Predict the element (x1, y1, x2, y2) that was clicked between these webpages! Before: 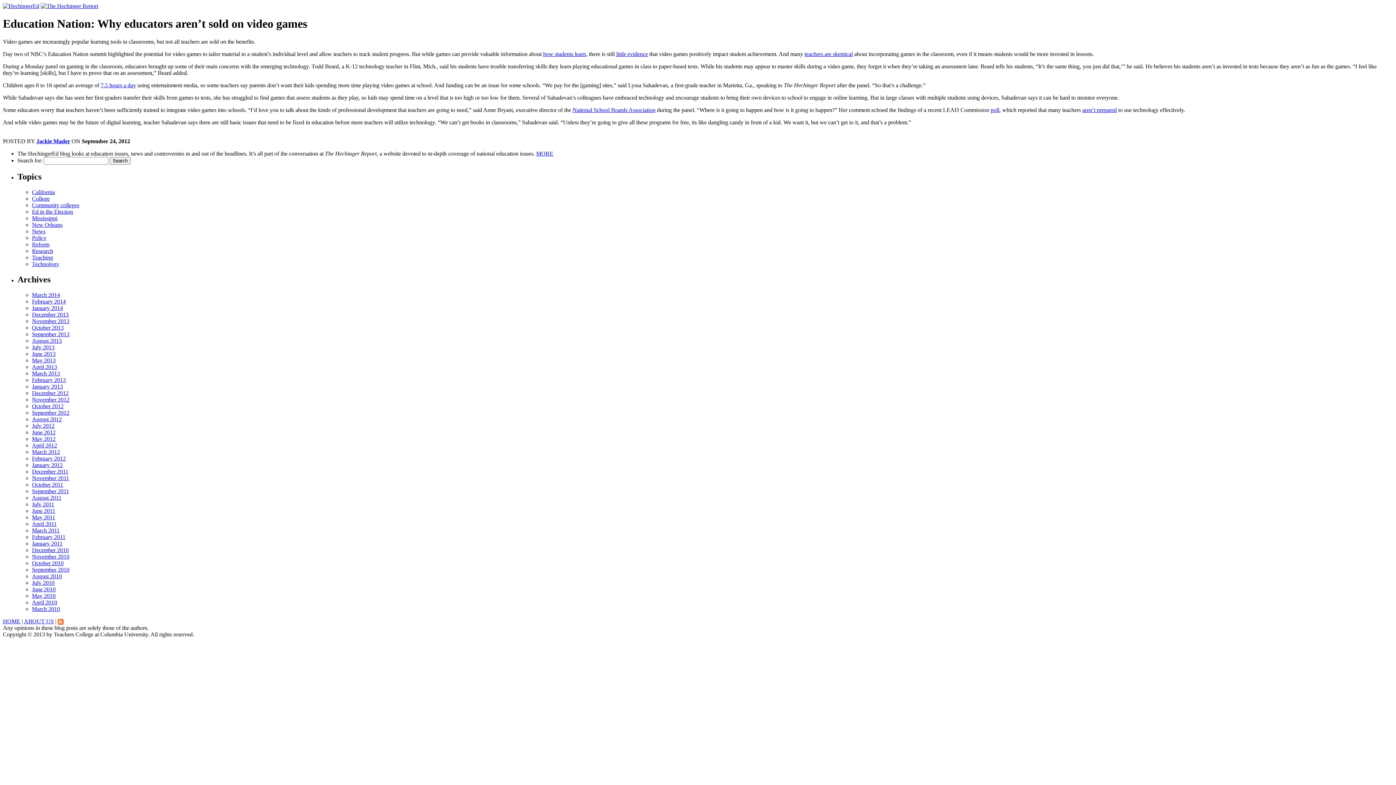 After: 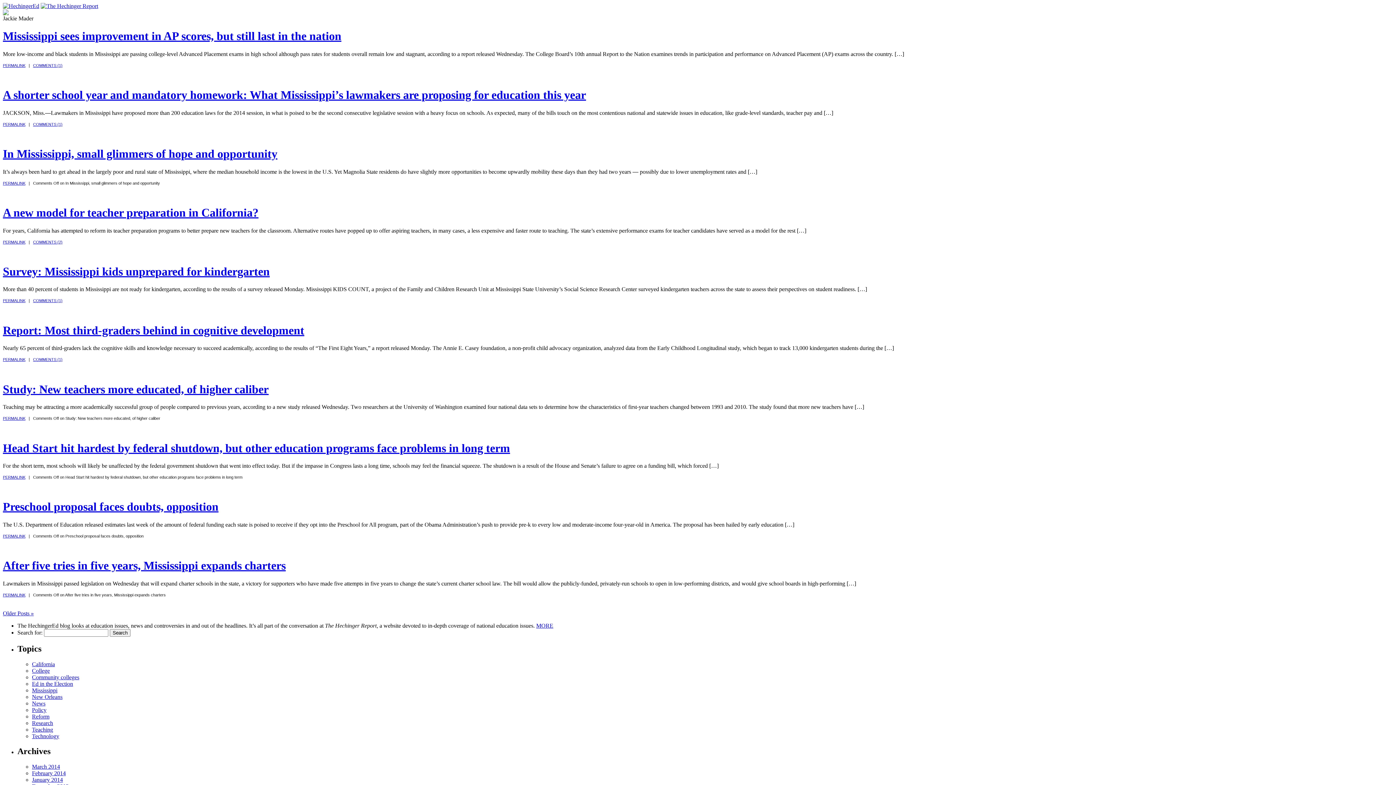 Action: label: Jackie Mader bbox: (36, 138, 70, 144)